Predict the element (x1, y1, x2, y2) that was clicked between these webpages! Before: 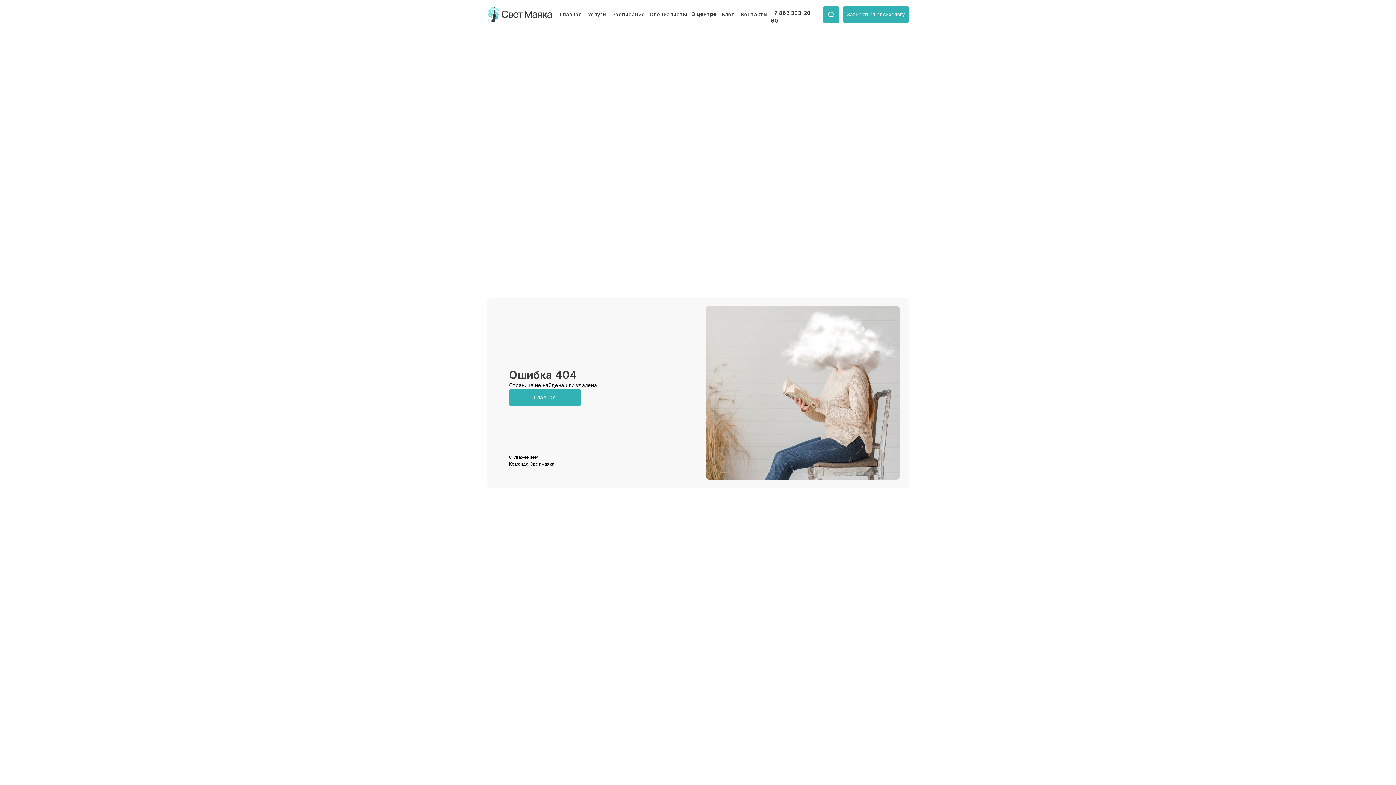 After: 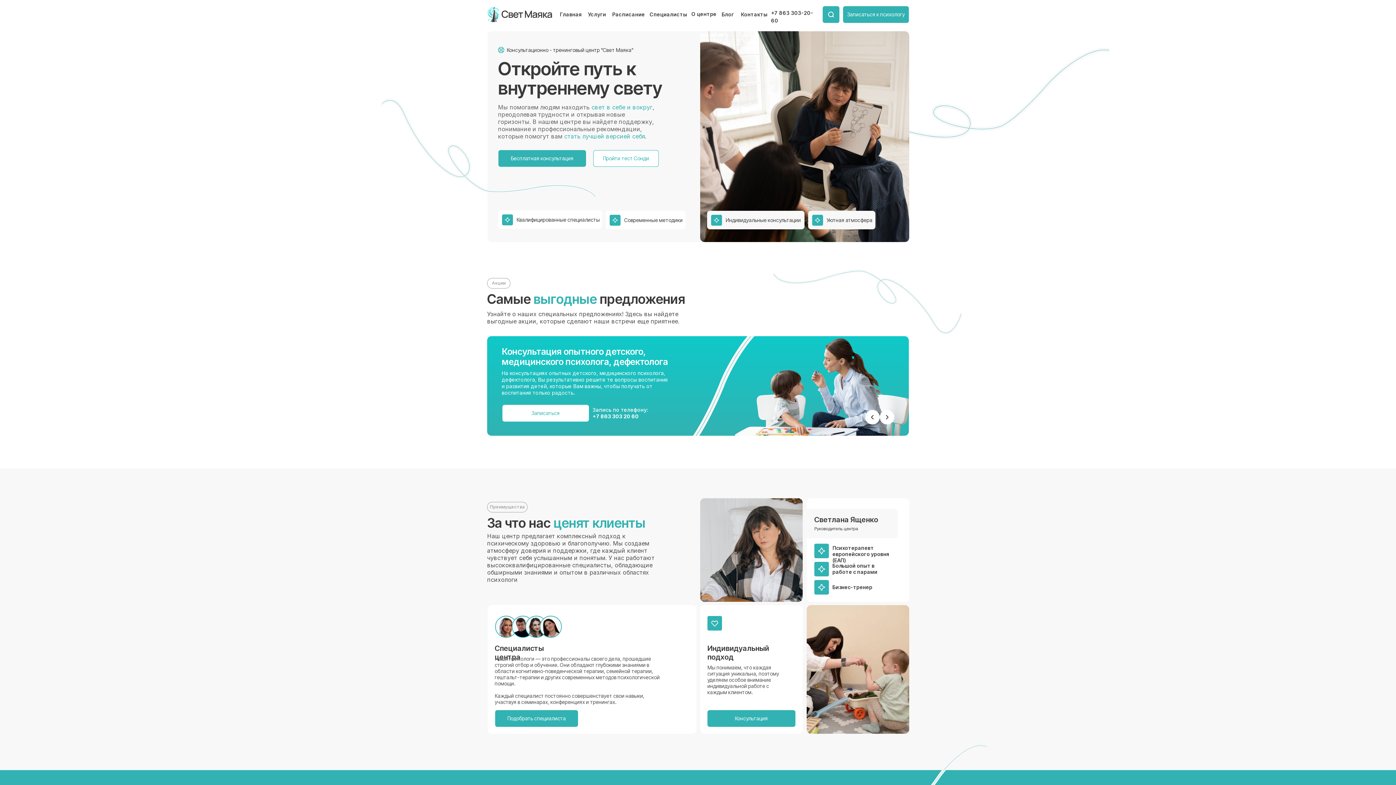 Action: label: Главная bbox: (509, 389, 581, 406)